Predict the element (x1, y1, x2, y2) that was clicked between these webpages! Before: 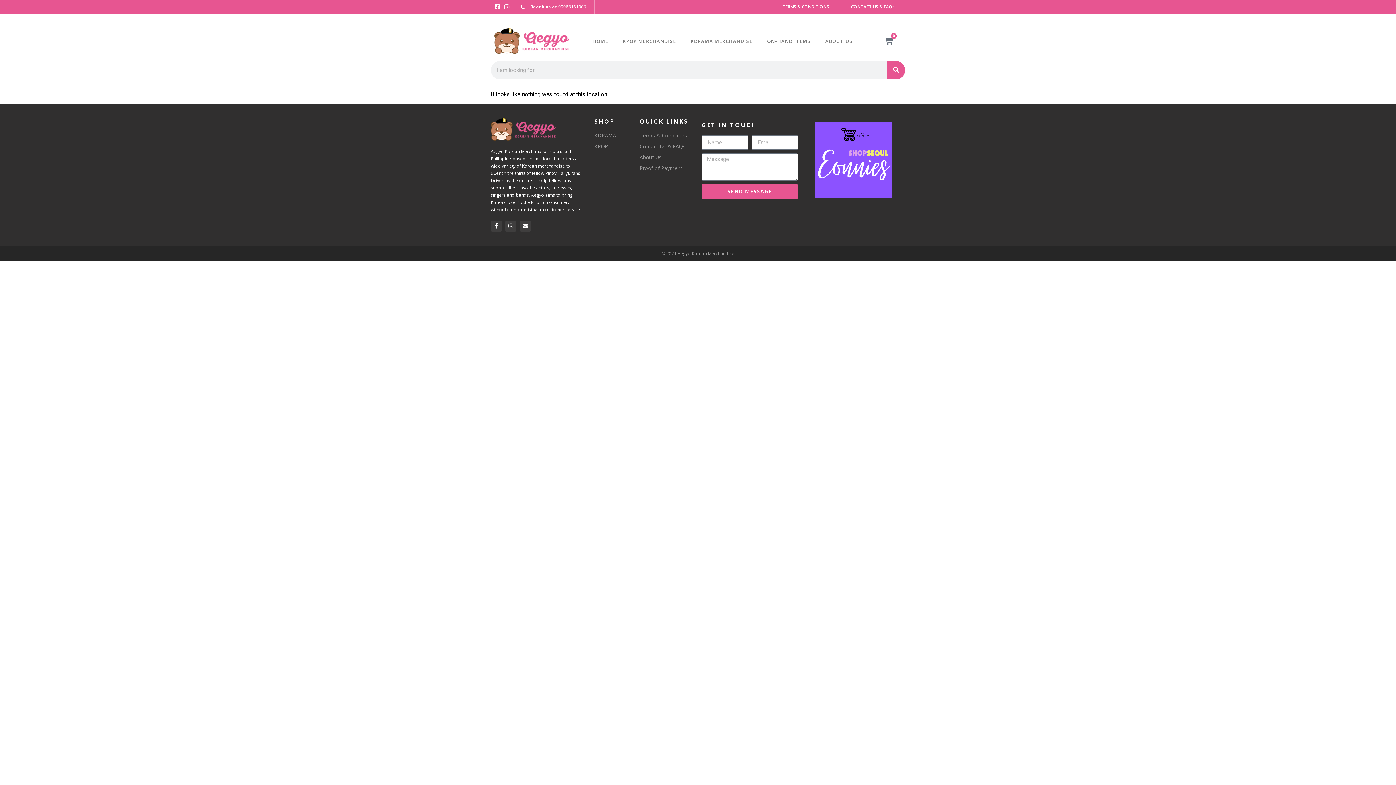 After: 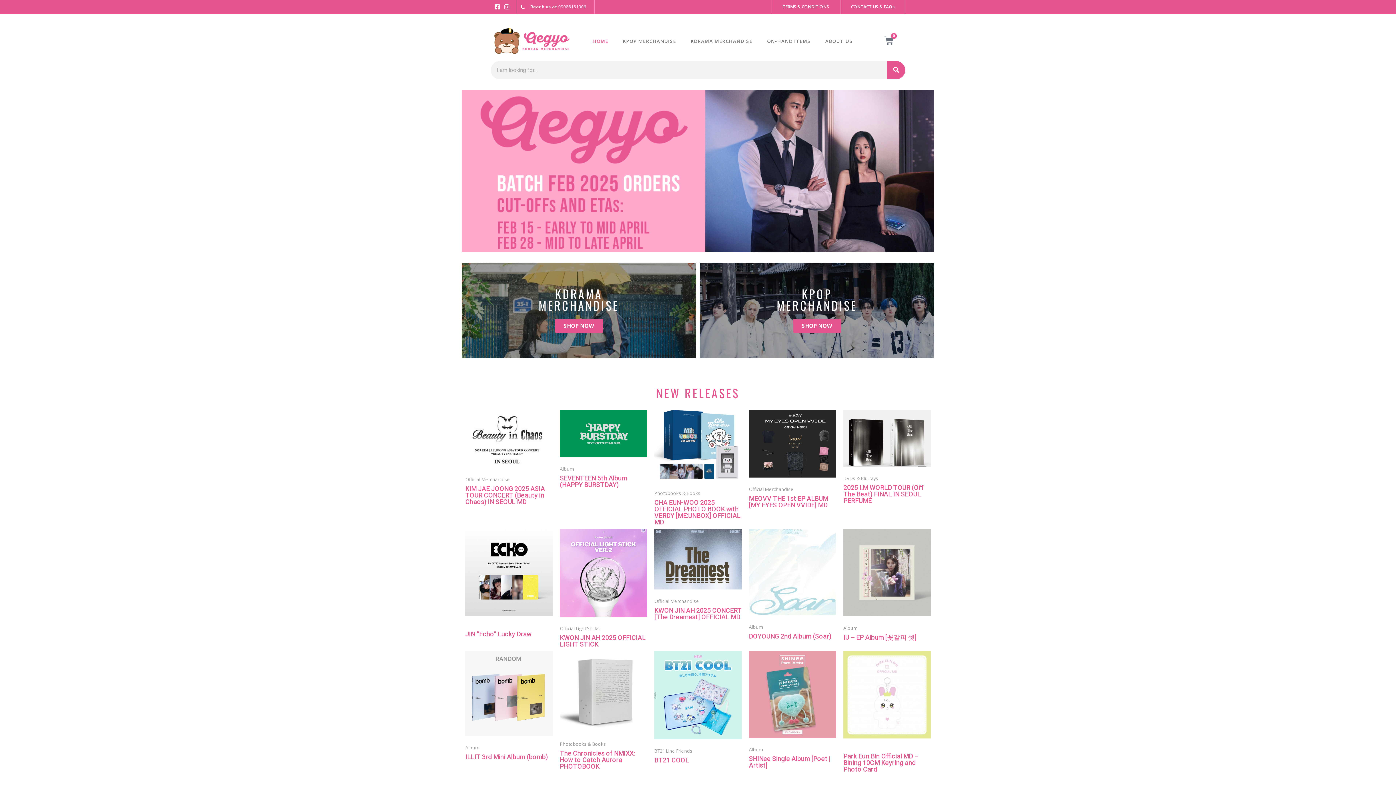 Action: label: HOME bbox: (585, 32, 615, 49)